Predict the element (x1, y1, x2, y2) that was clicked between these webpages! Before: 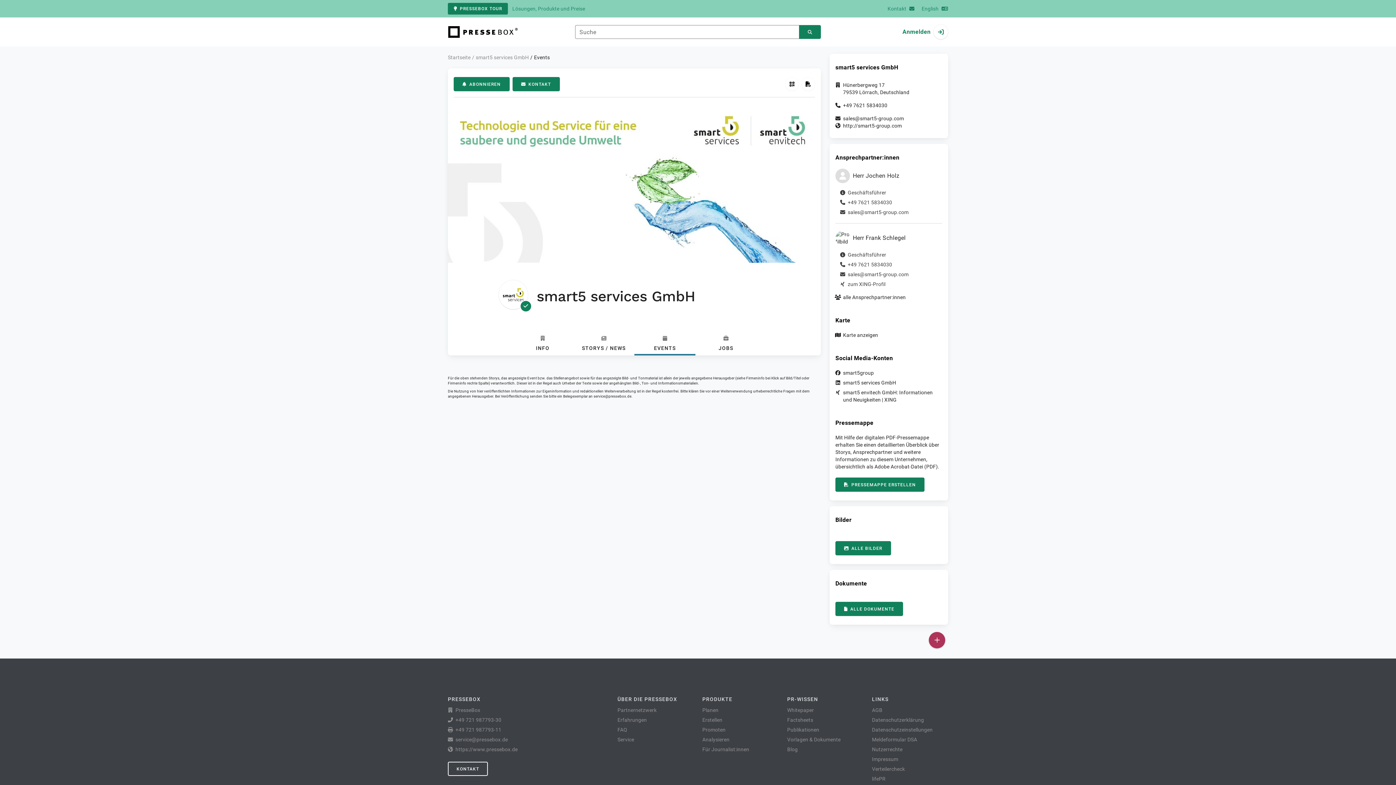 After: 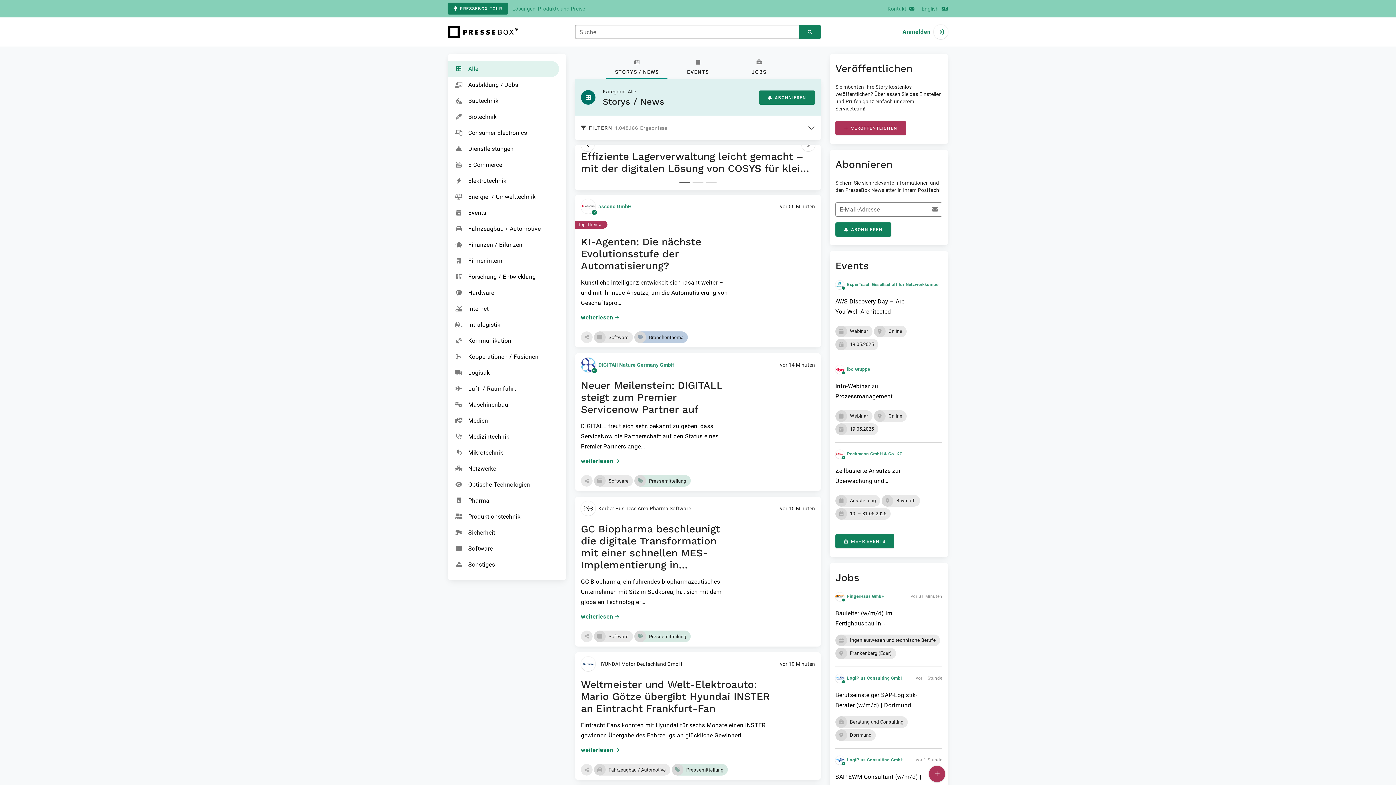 Action: label: Startseite bbox: (448, 54, 470, 60)